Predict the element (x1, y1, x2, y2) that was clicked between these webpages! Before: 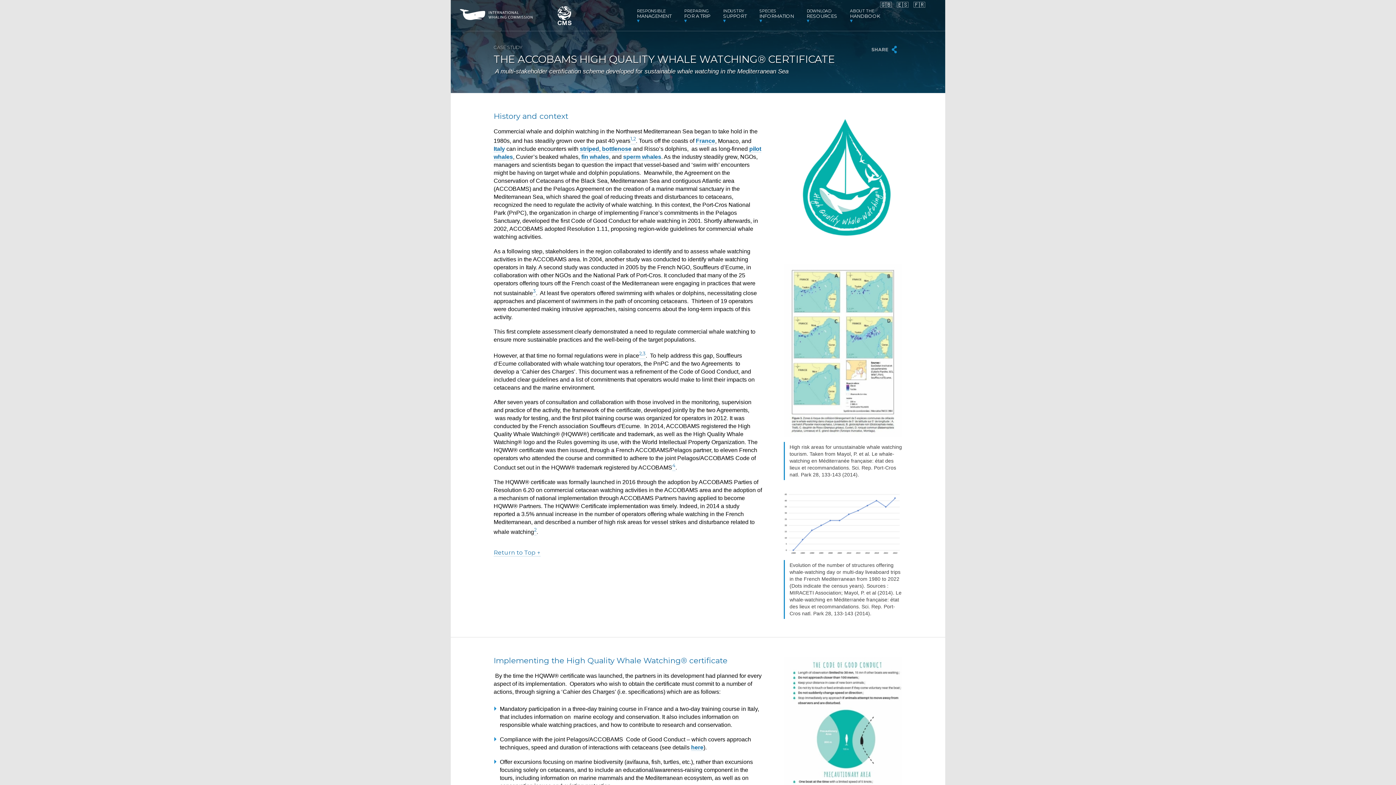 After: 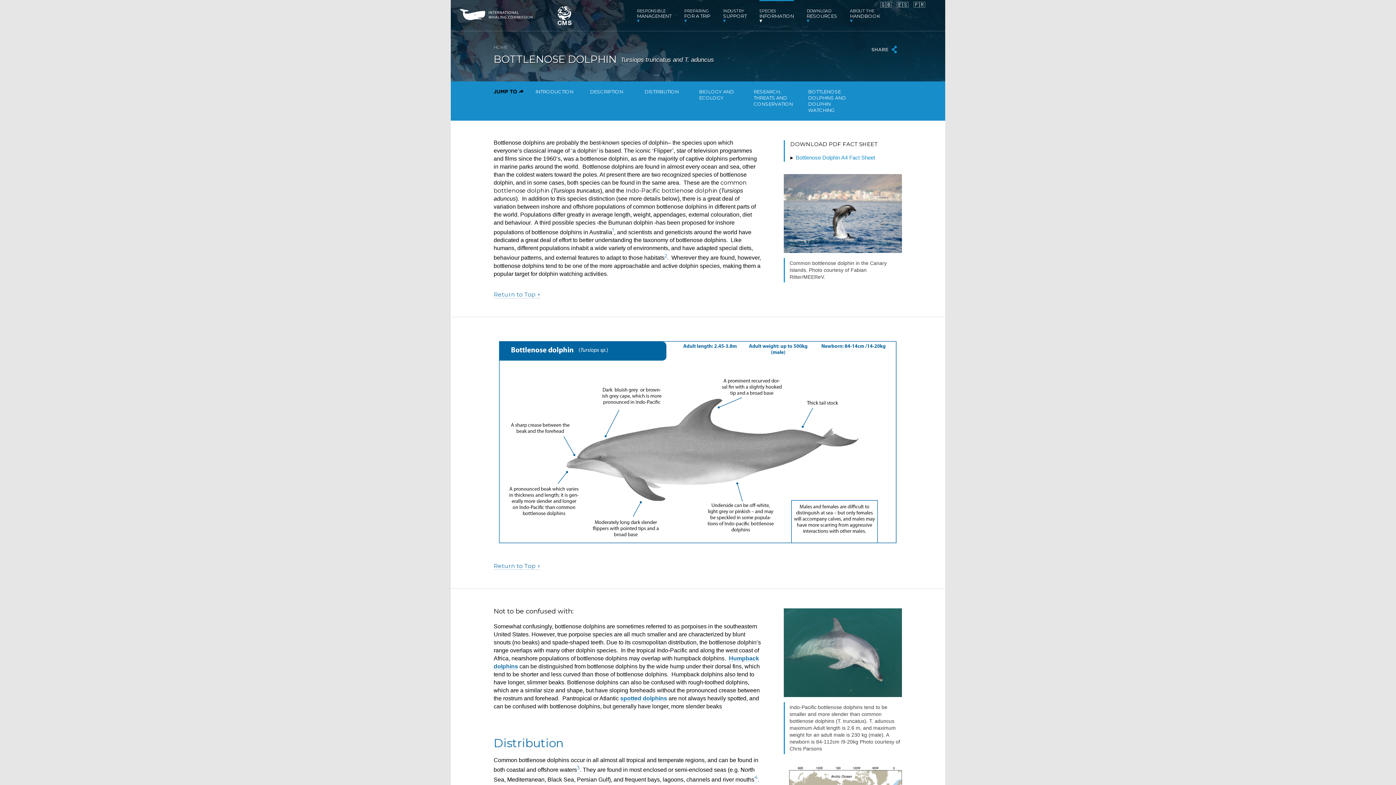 Action: bbox: (602, 145, 631, 152) label: bottlenose